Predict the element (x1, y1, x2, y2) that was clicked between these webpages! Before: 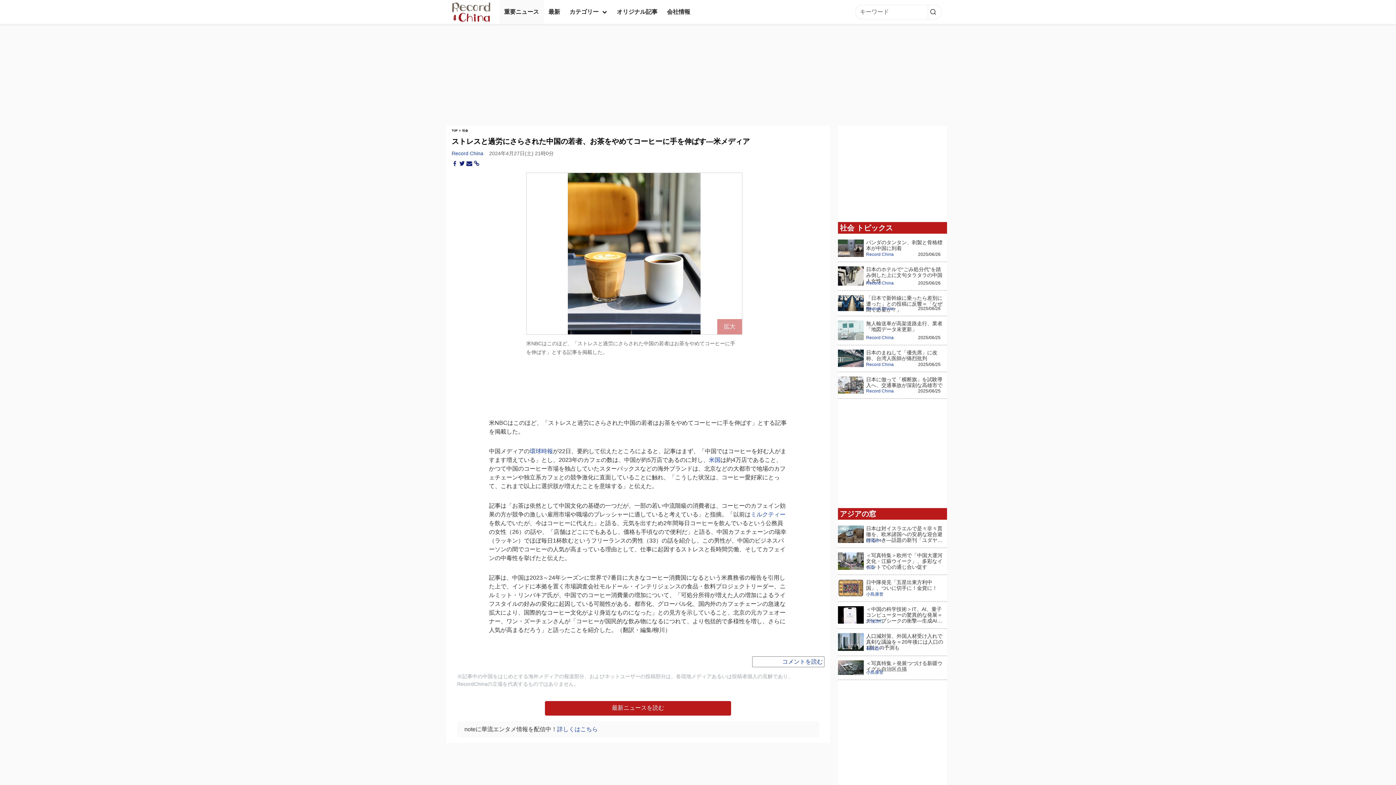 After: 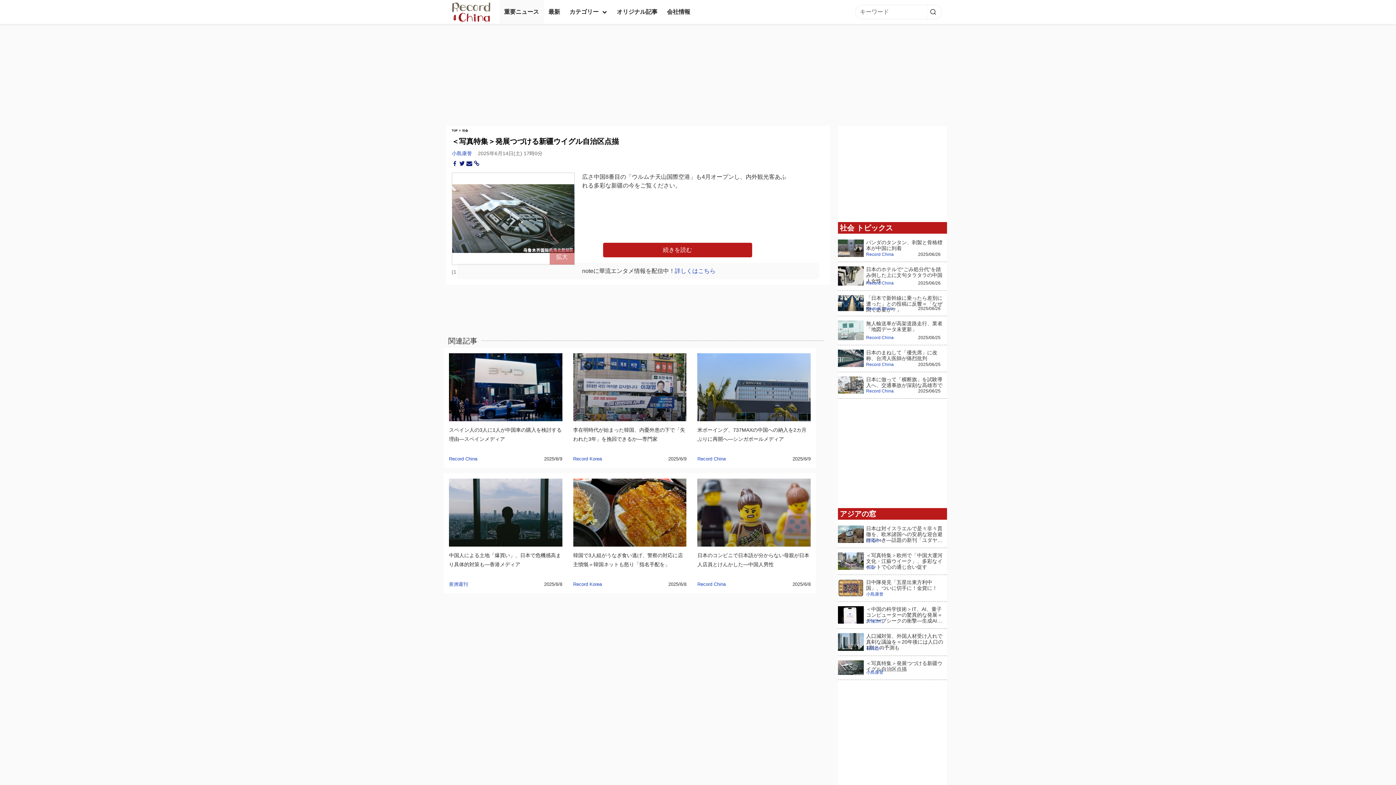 Action: bbox: (838, 664, 864, 670)